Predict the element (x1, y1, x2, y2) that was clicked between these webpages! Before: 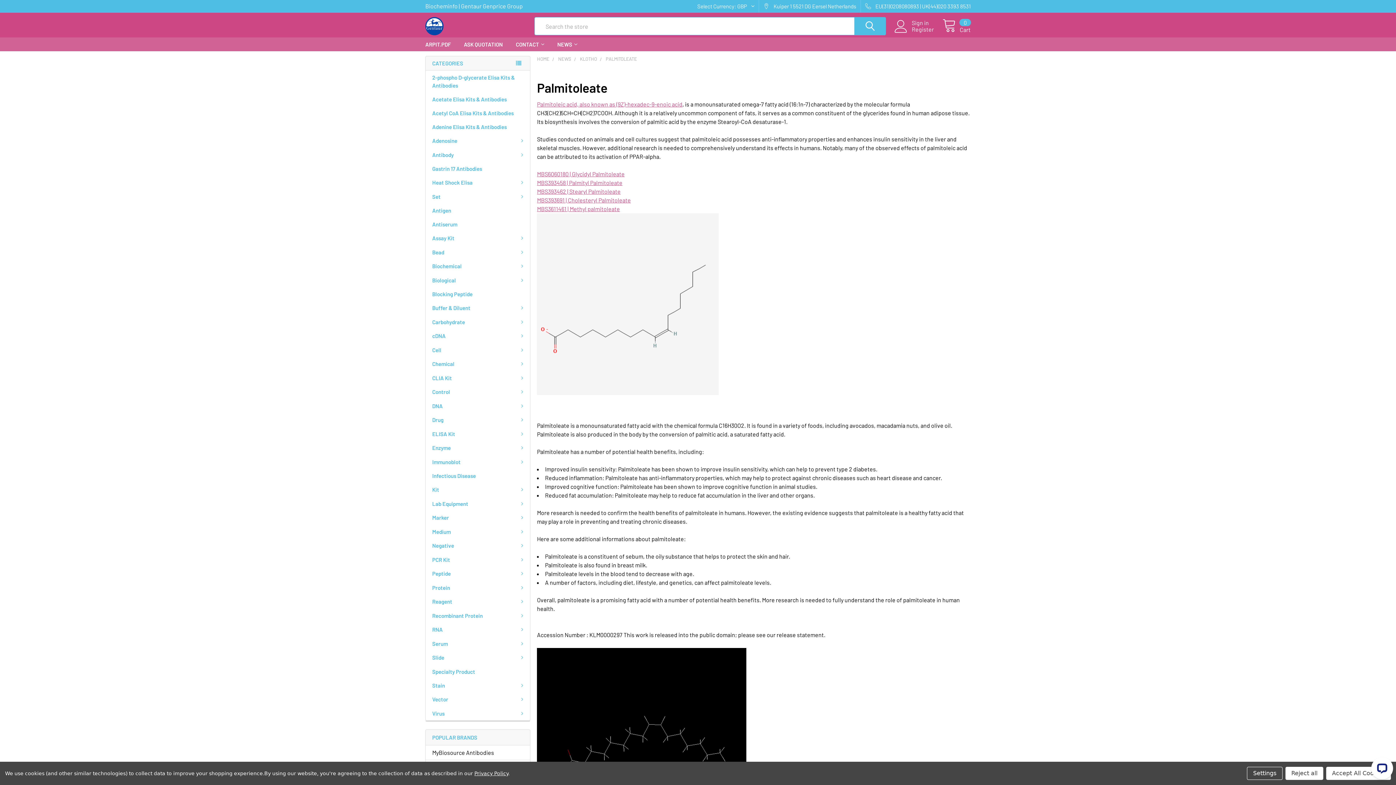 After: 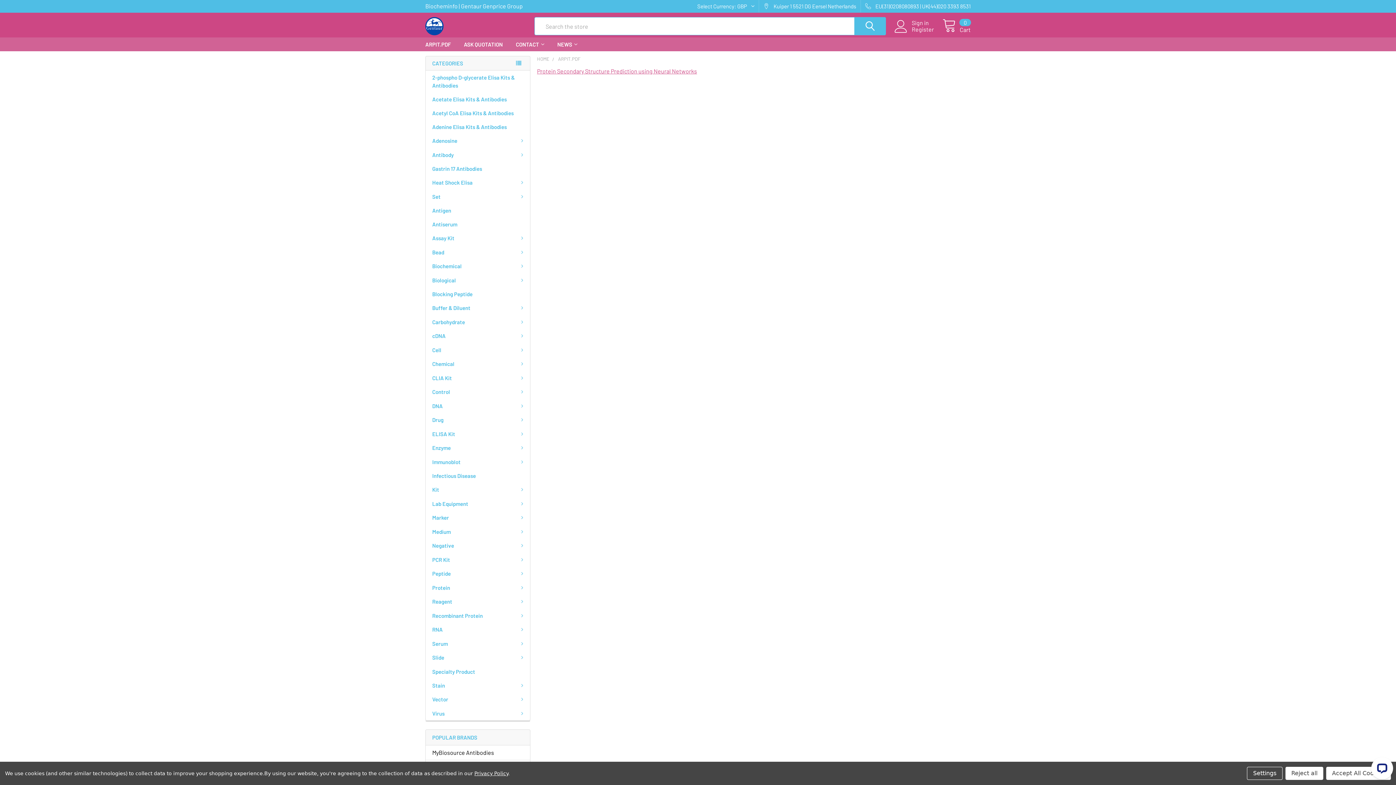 Action: label: ARPIT.PDF bbox: (418, 37, 457, 51)